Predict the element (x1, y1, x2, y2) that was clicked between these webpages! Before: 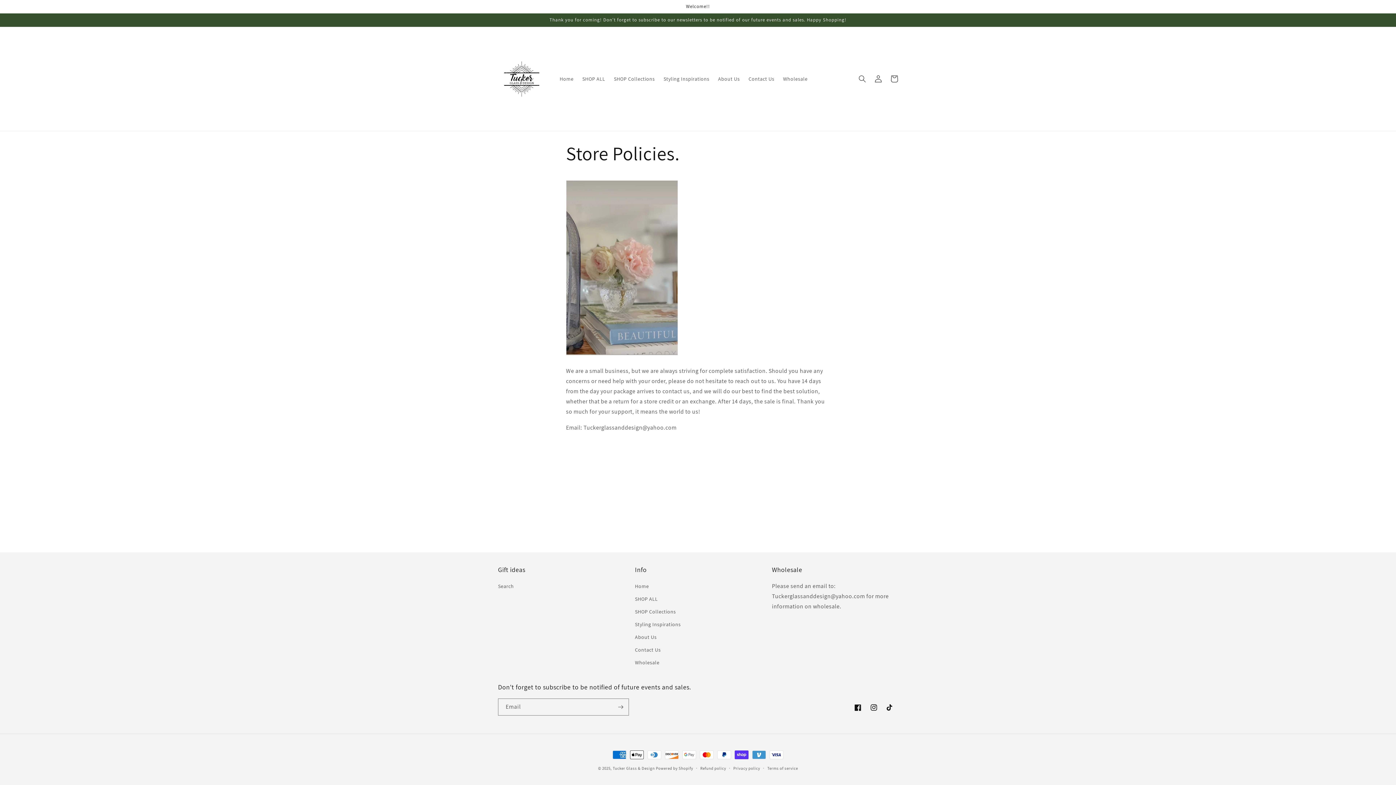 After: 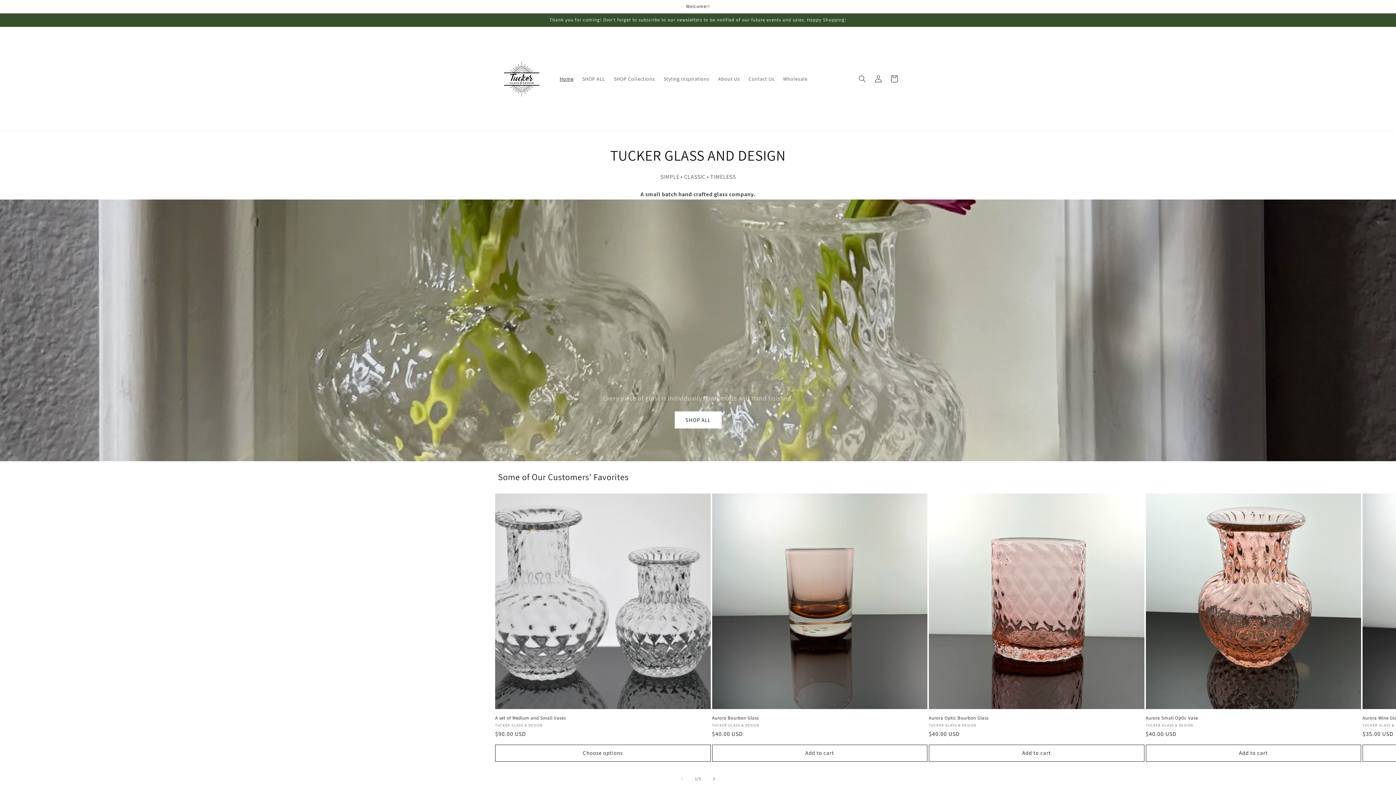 Action: label: Tucker Glass & Design  bbox: (612, 766, 656, 771)